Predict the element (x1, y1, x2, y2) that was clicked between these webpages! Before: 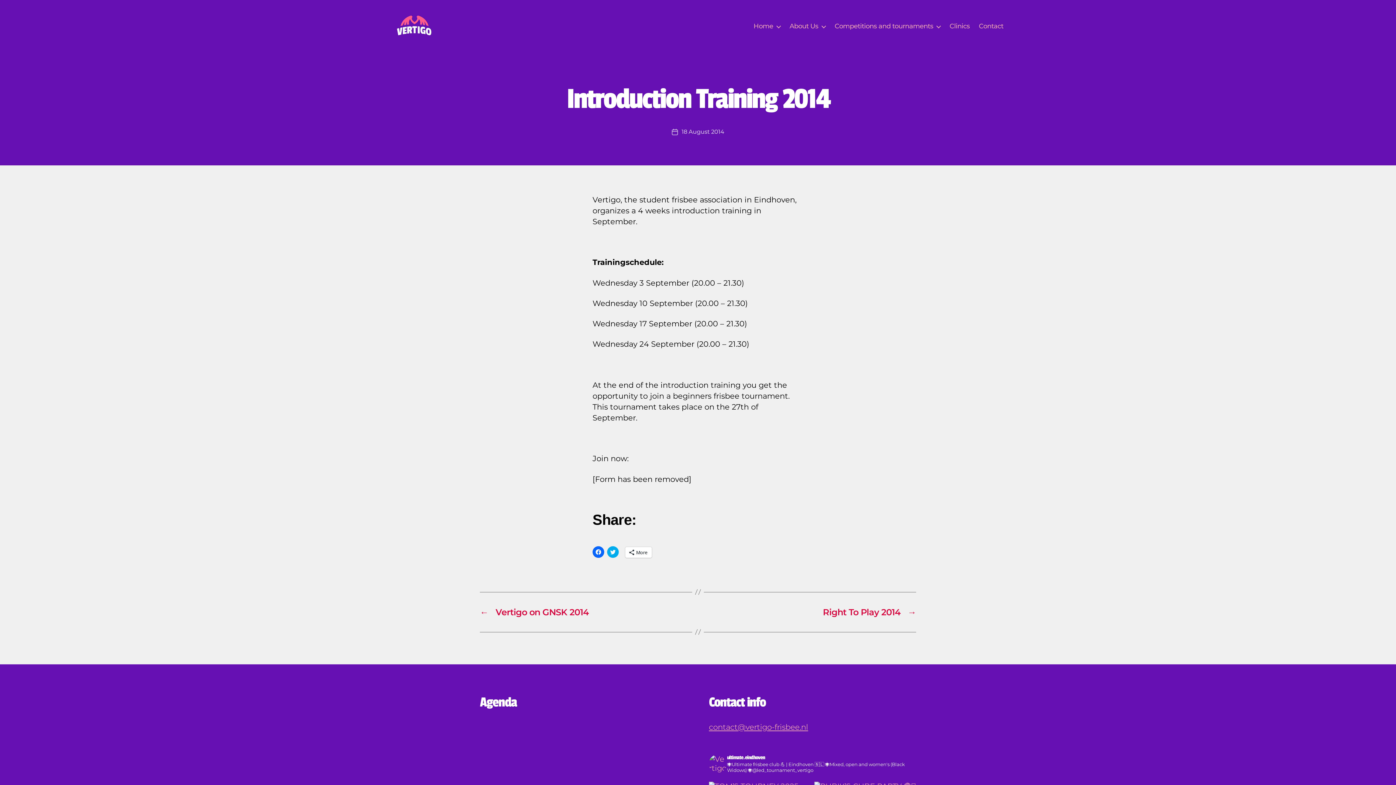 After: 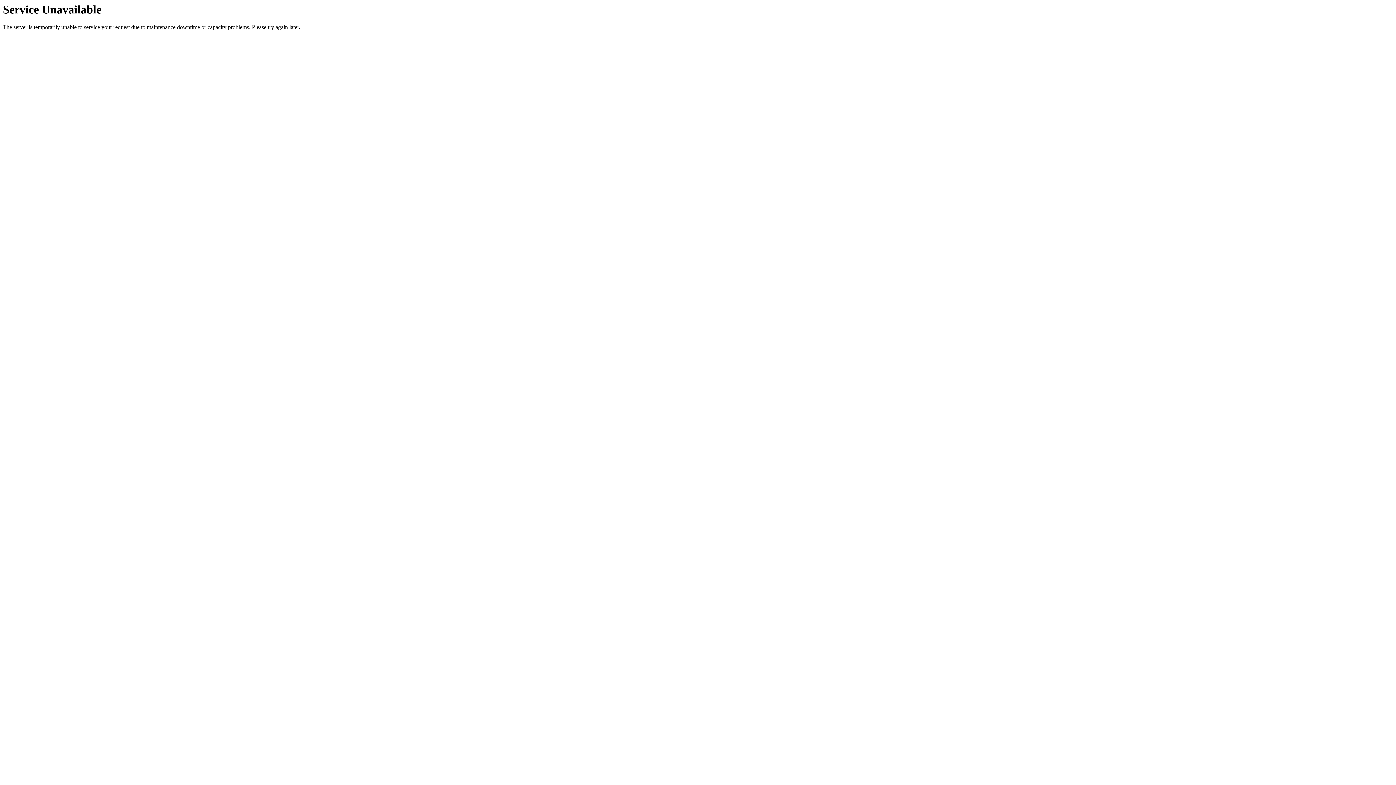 Action: bbox: (392, 10, 436, 42)